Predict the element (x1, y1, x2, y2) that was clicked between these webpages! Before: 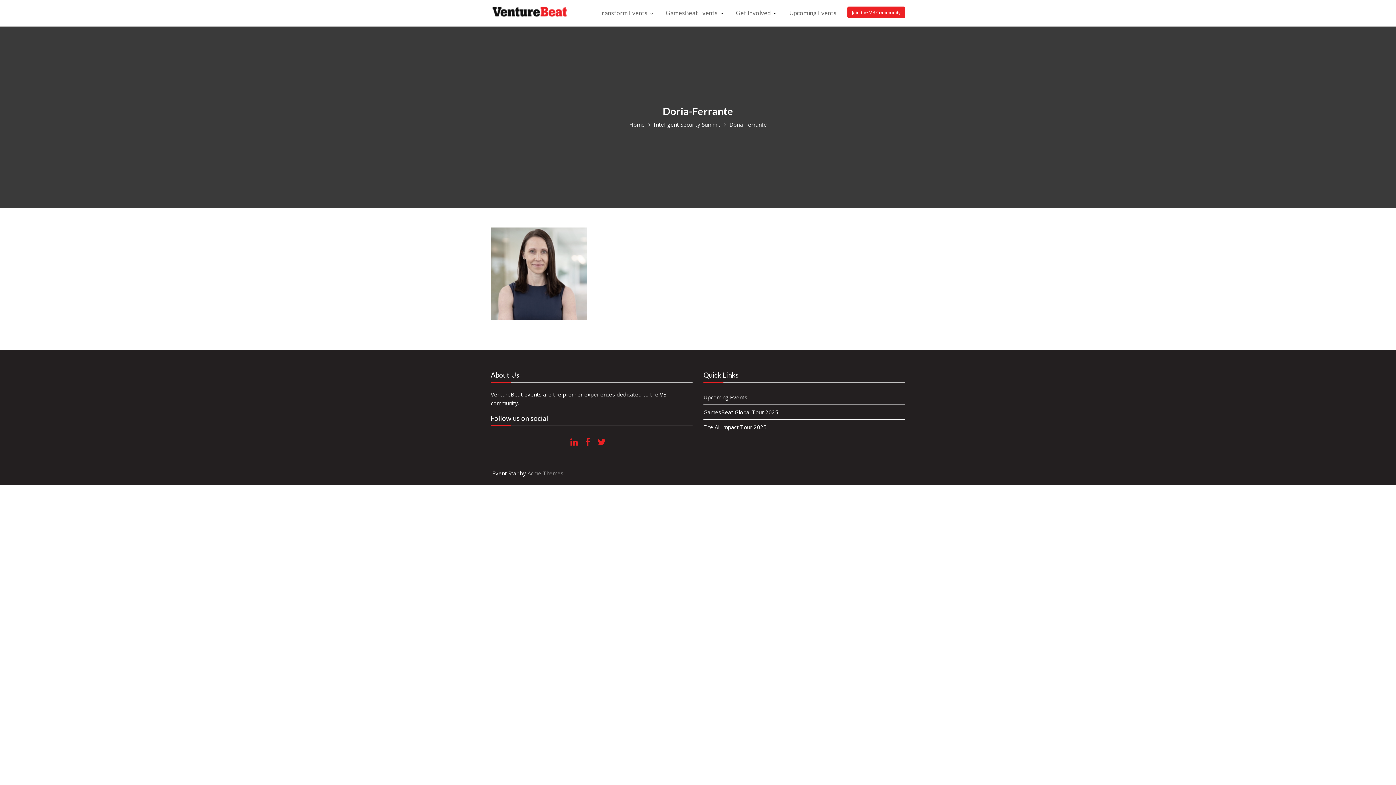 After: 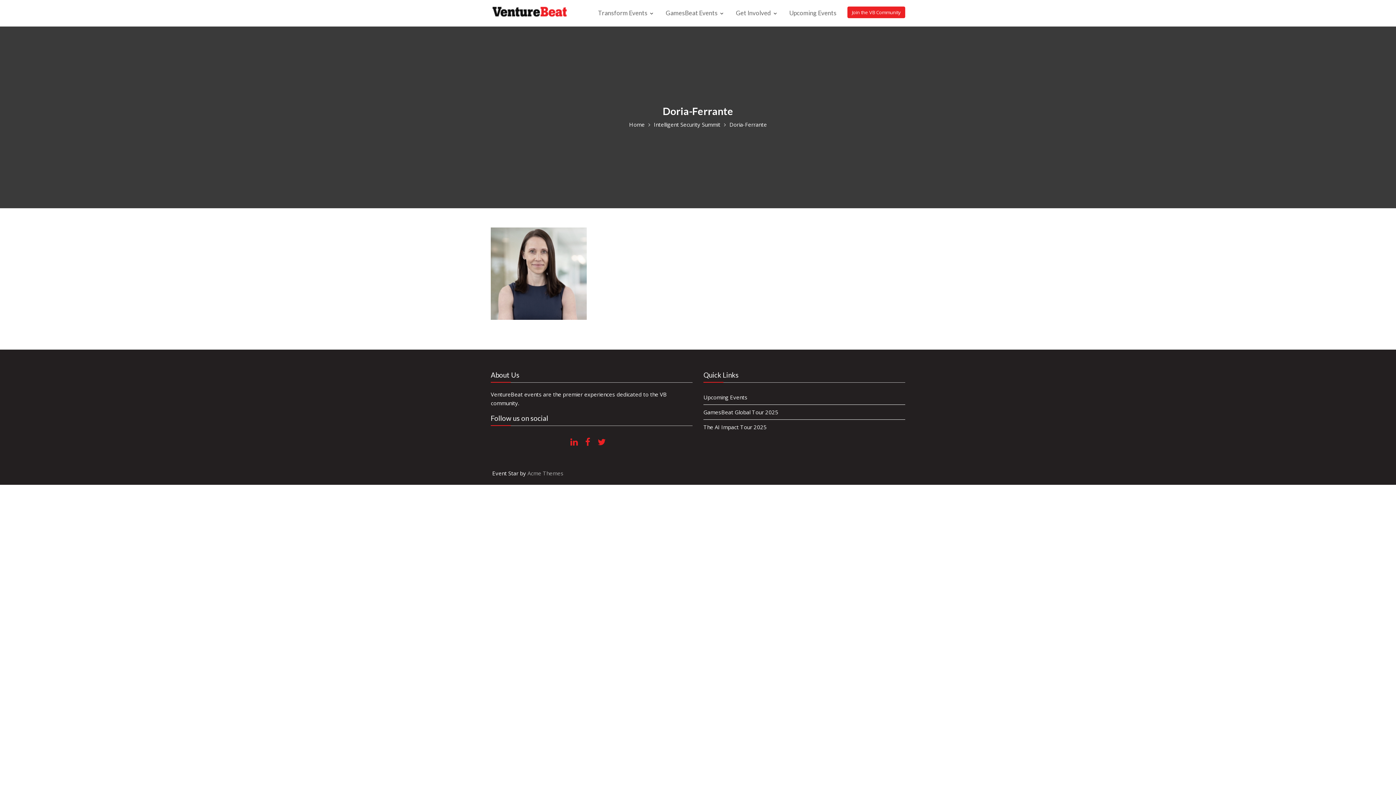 Action: bbox: (570, 436, 578, 448)